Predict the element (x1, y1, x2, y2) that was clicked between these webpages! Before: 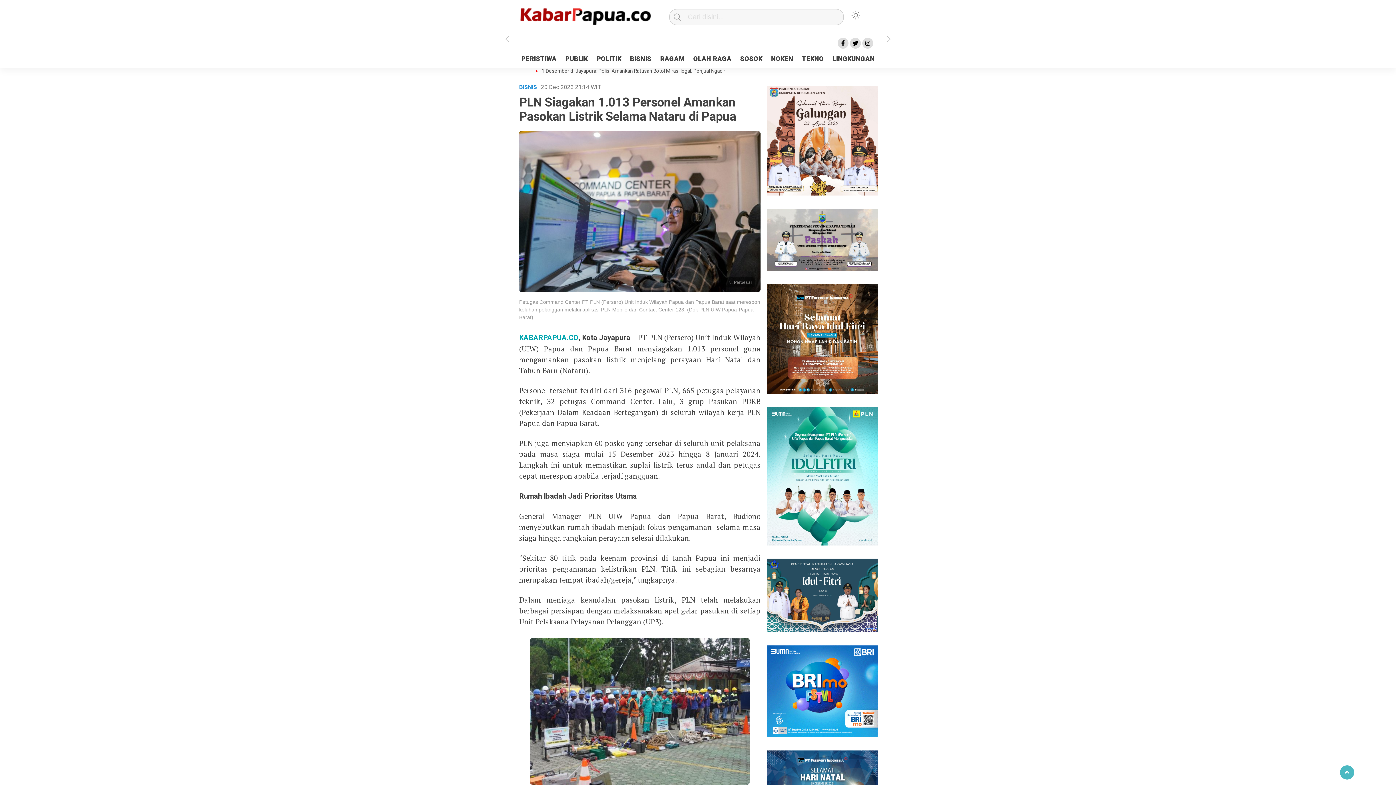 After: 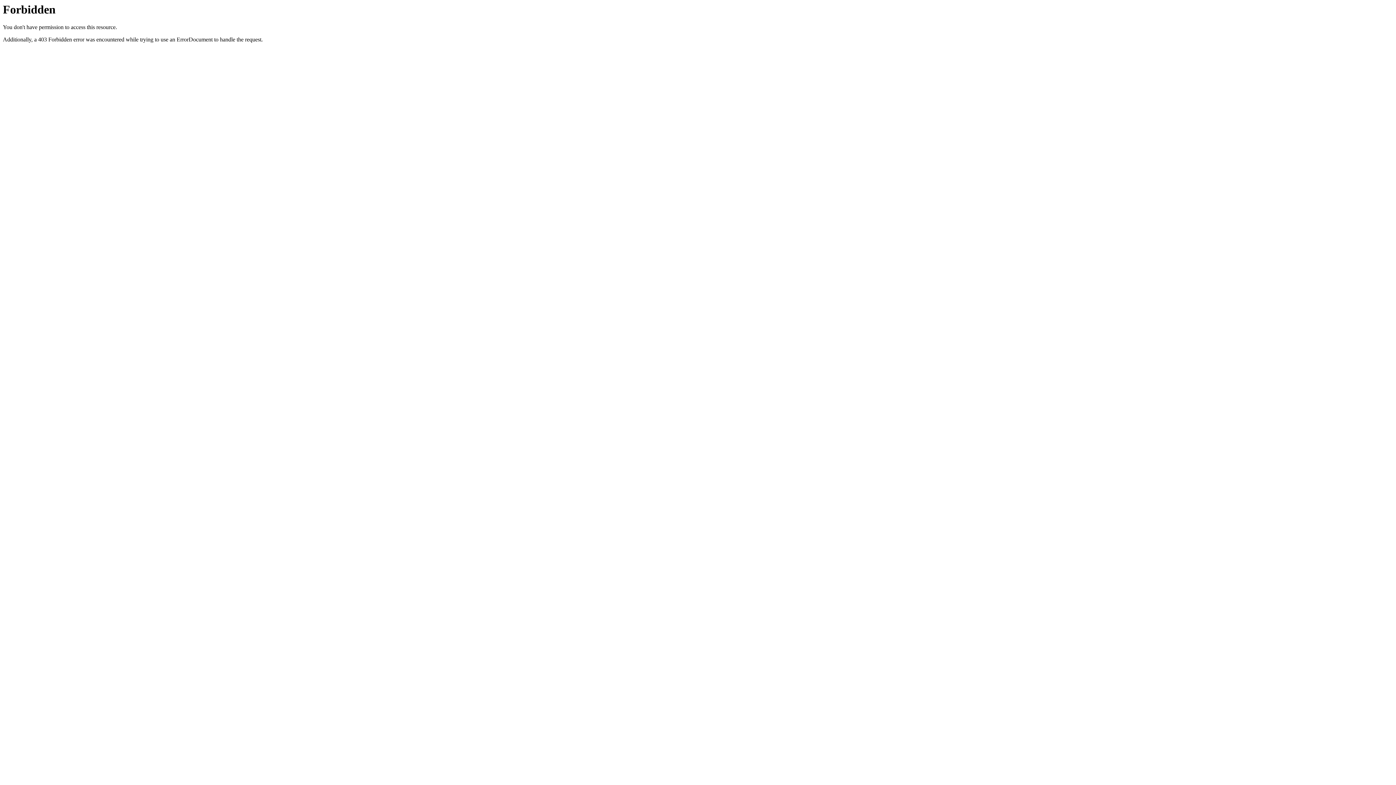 Action: bbox: (767, 388, 877, 396)